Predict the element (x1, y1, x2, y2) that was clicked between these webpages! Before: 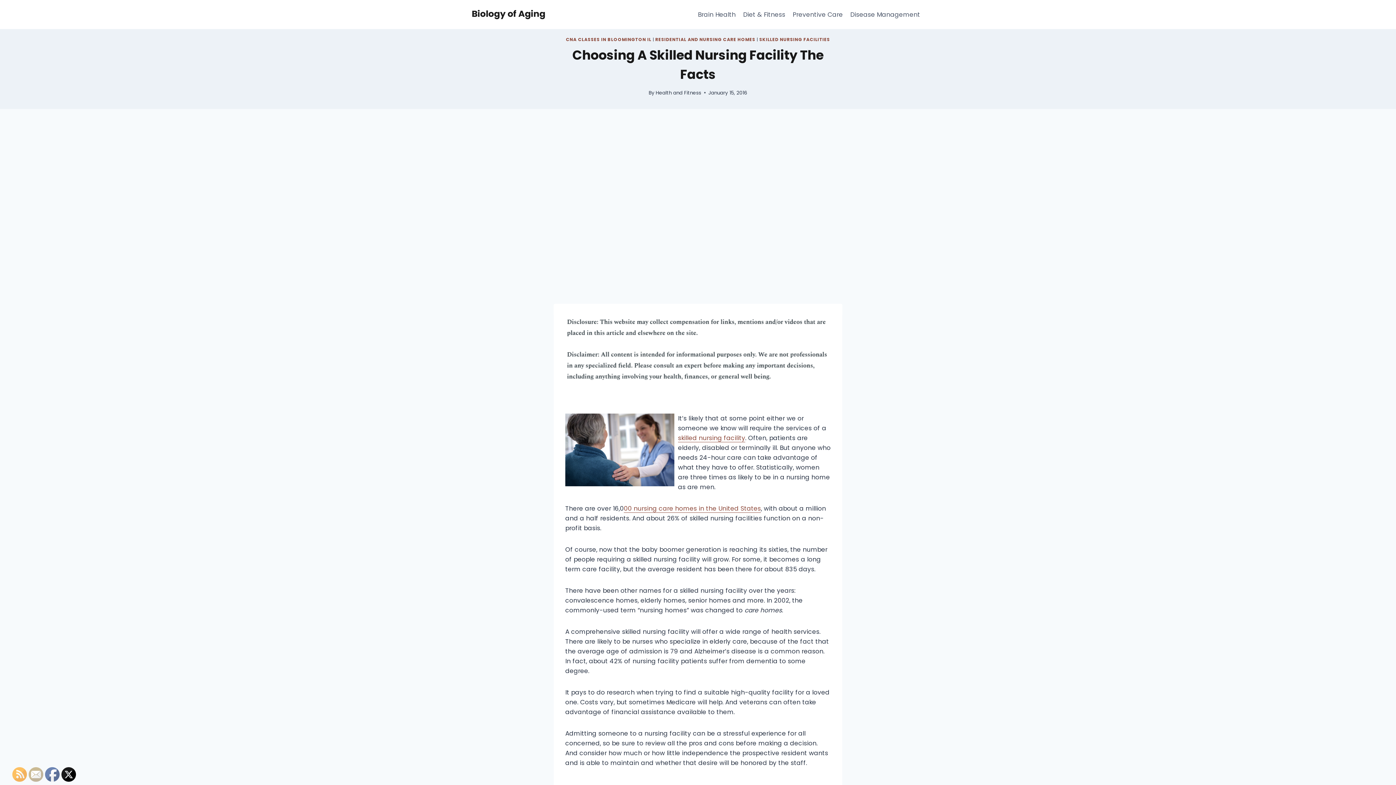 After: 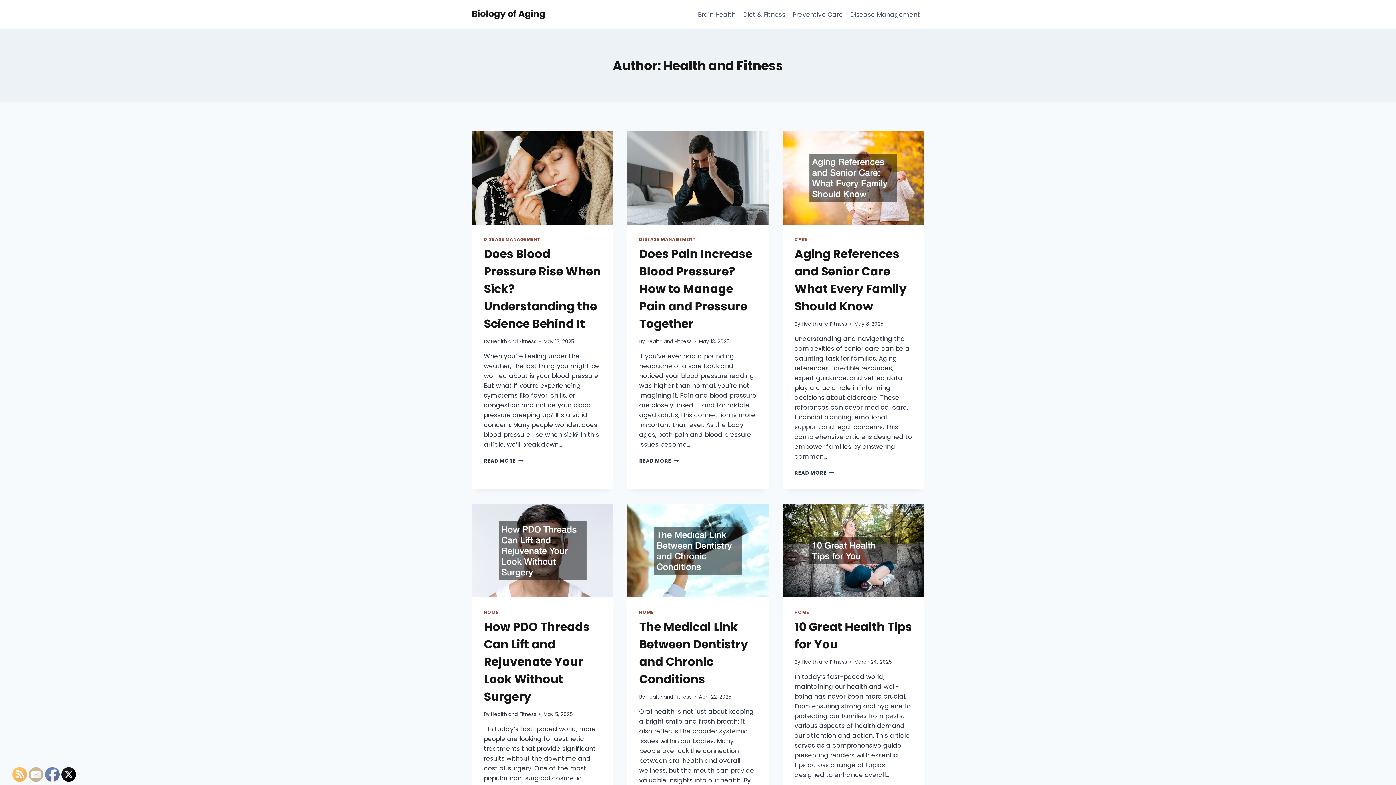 Action: label: Health and Fitness bbox: (655, 89, 701, 96)